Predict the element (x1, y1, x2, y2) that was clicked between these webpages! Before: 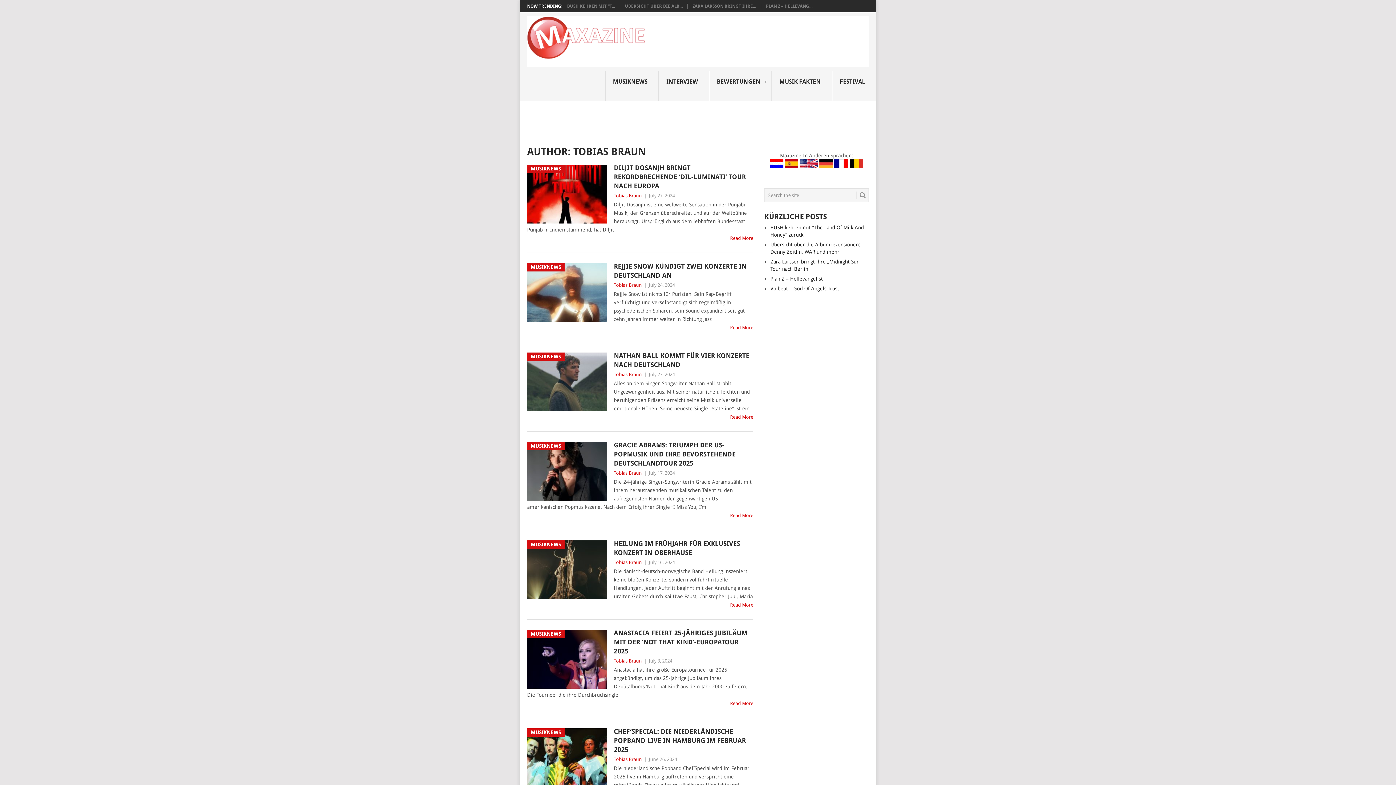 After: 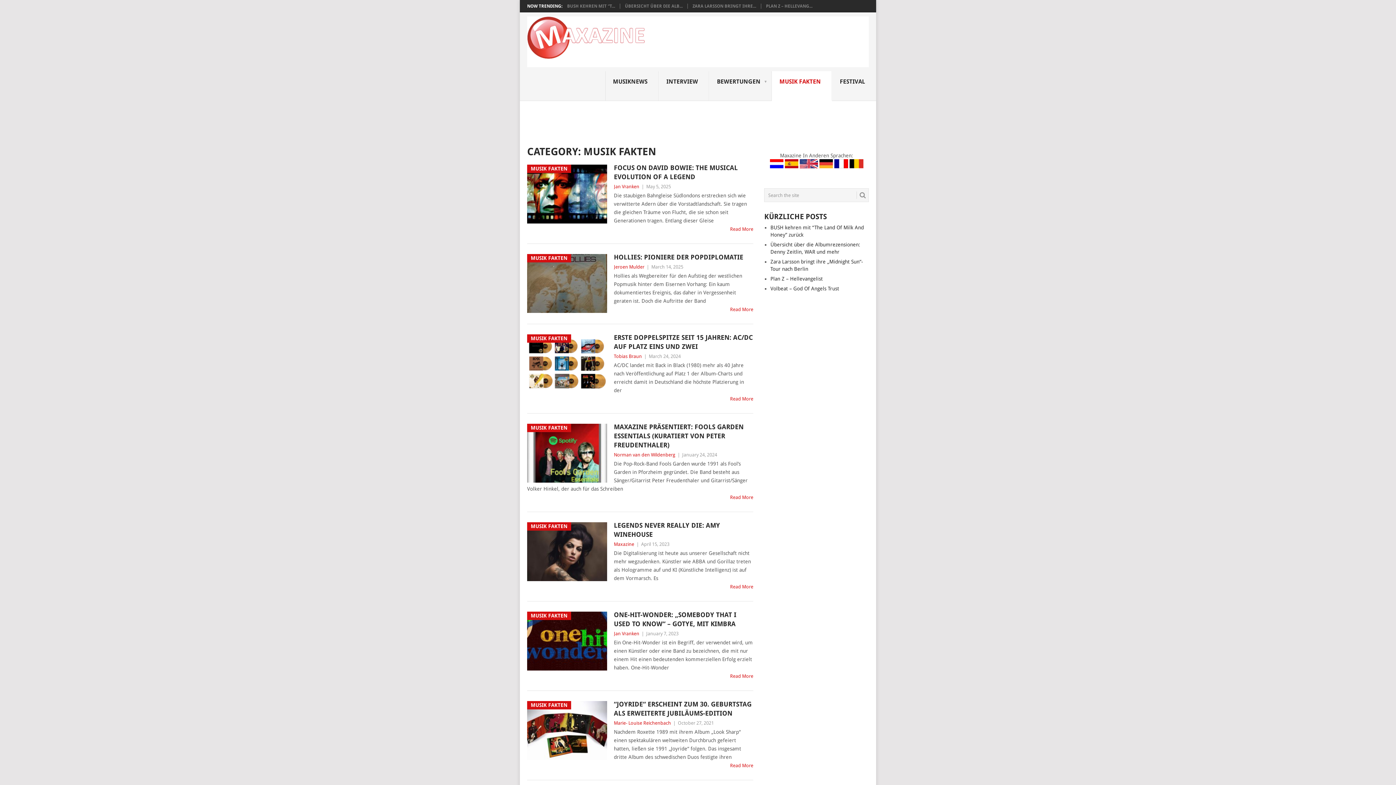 Action: bbox: (772, 71, 832, 101) label: MUSIK FAKTEN
